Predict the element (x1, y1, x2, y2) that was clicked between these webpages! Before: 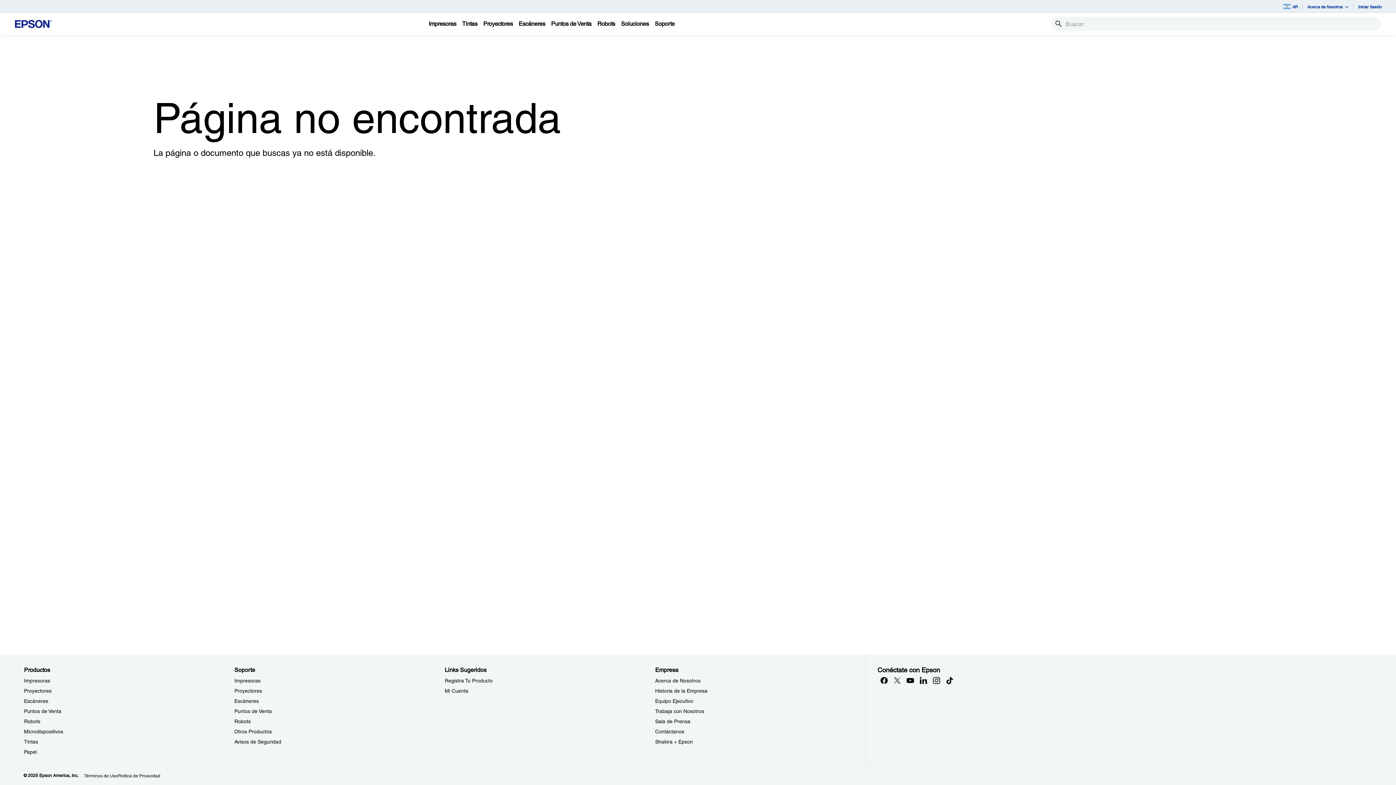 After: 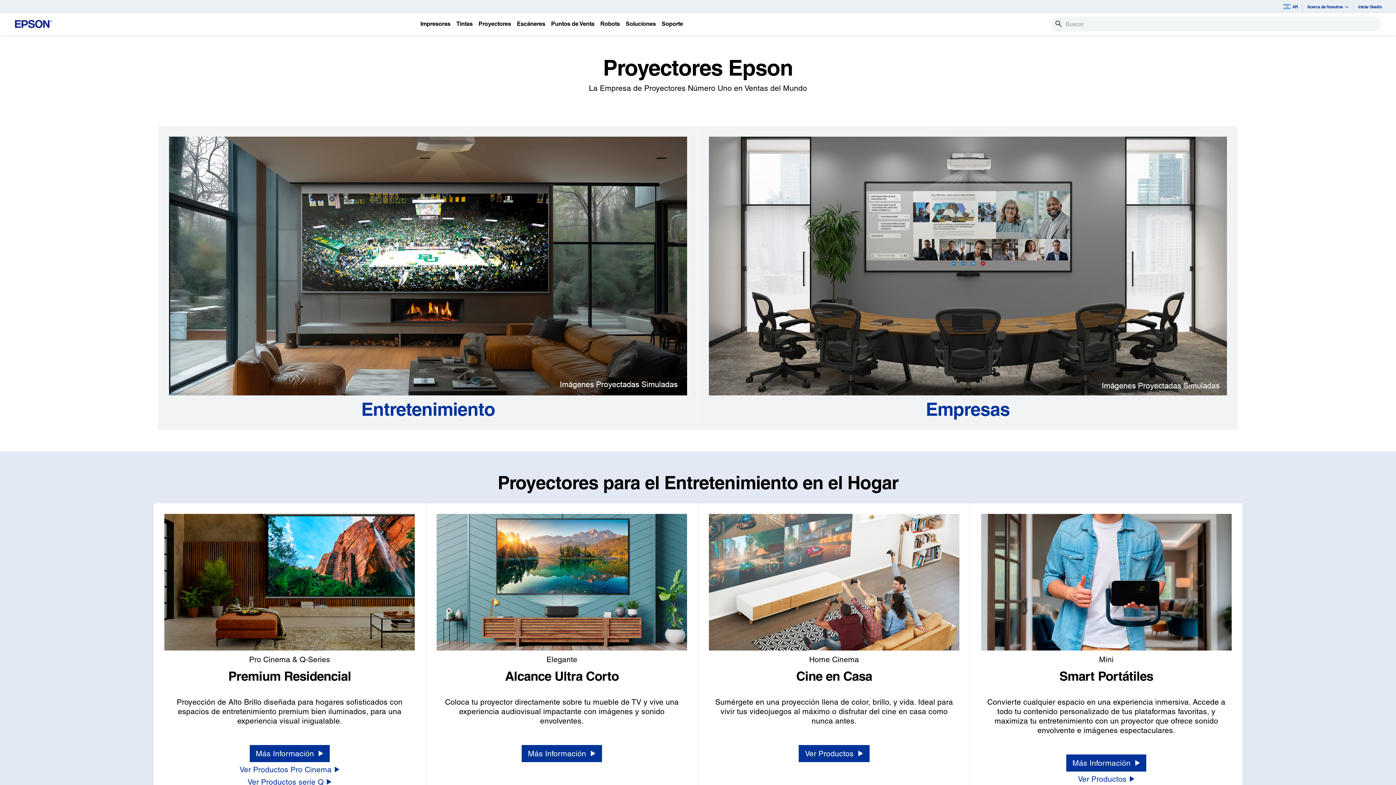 Action: label: ProductosProyectores bbox: (24, 688, 51, 694)